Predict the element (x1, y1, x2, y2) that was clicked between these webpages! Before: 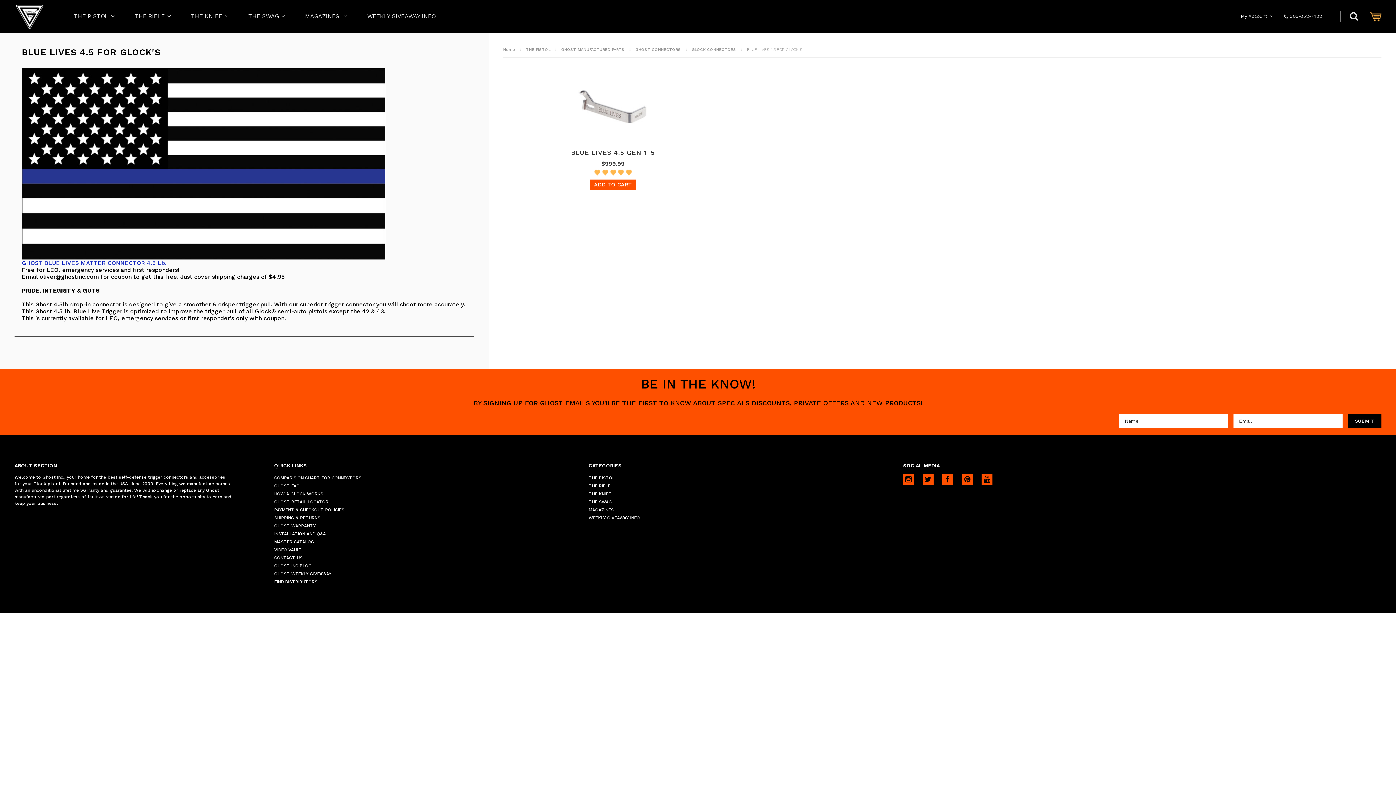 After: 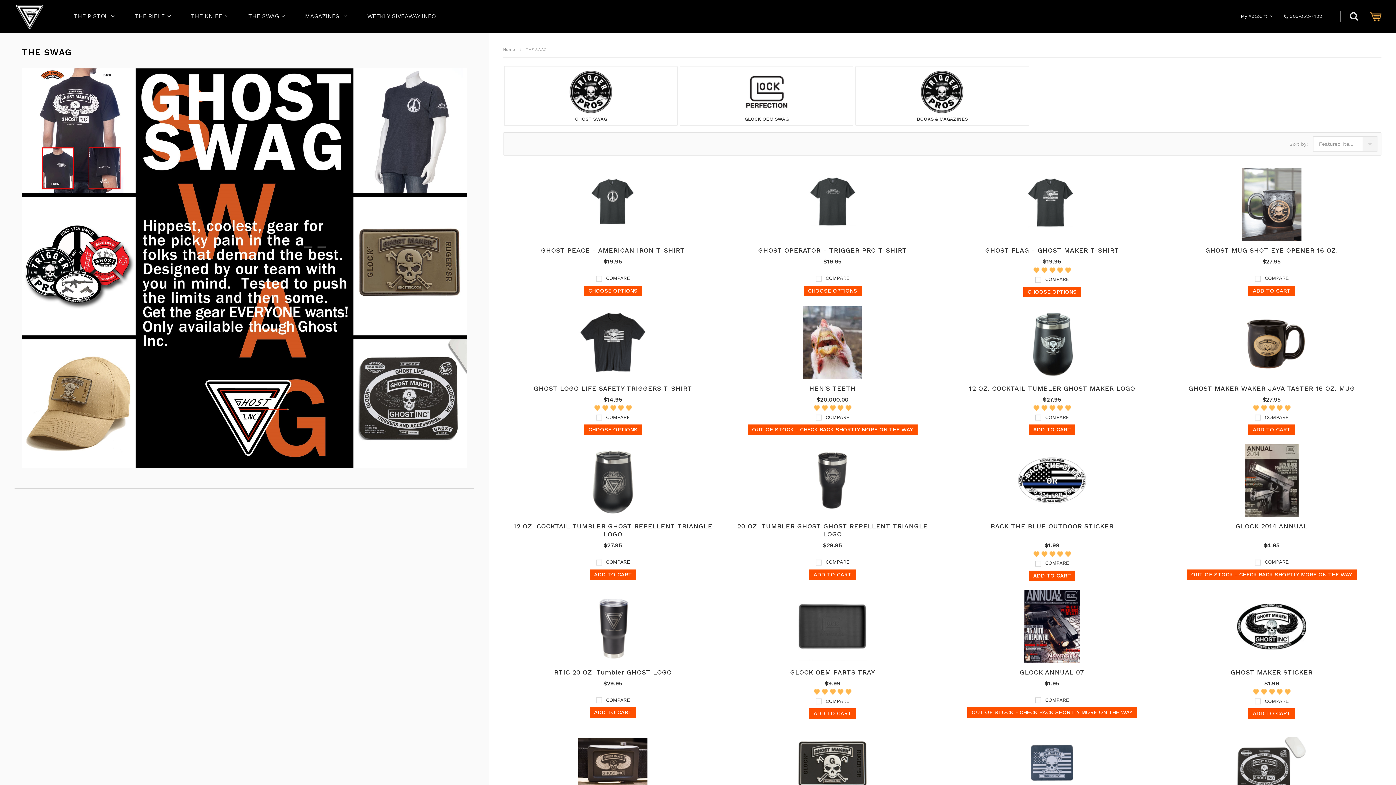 Action: label: THE SWAG bbox: (248, 10, 285, 21)